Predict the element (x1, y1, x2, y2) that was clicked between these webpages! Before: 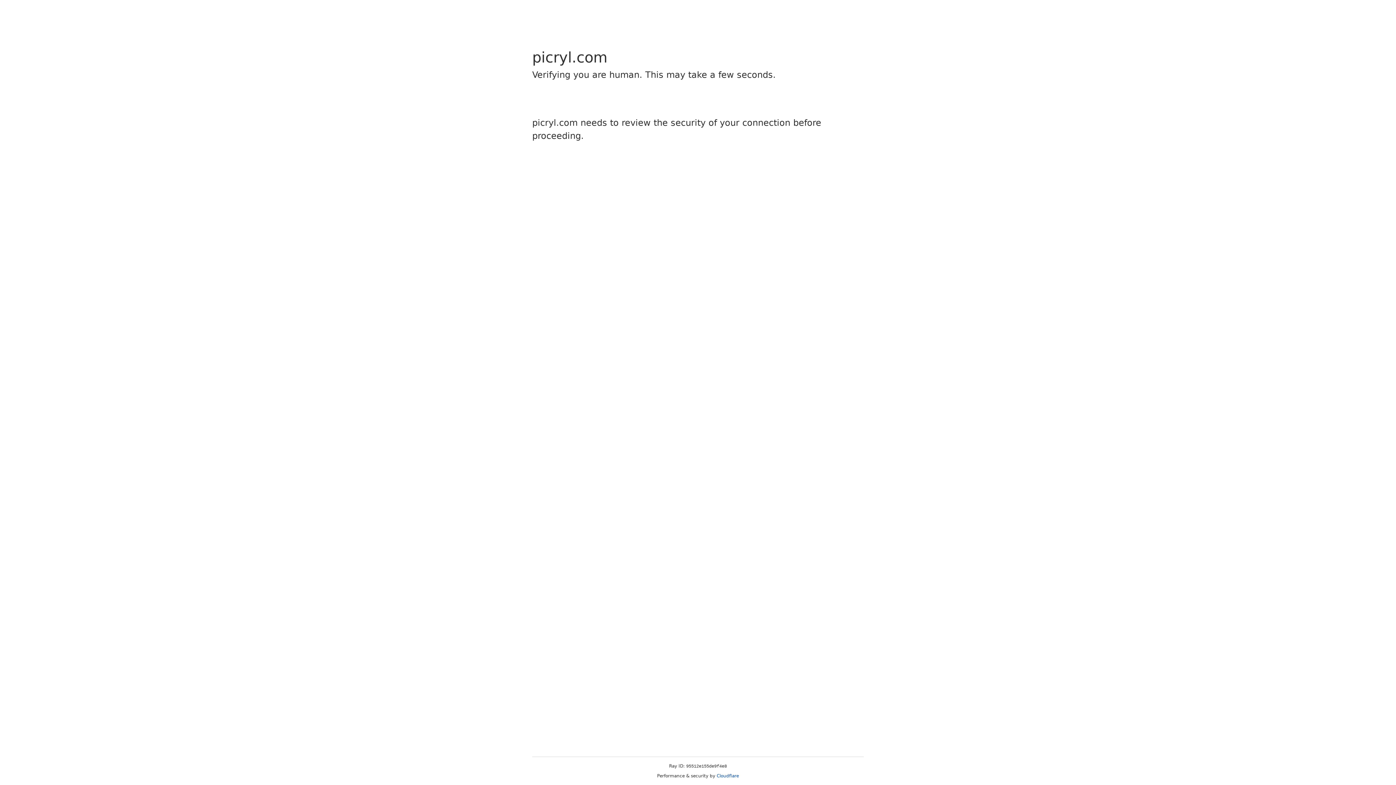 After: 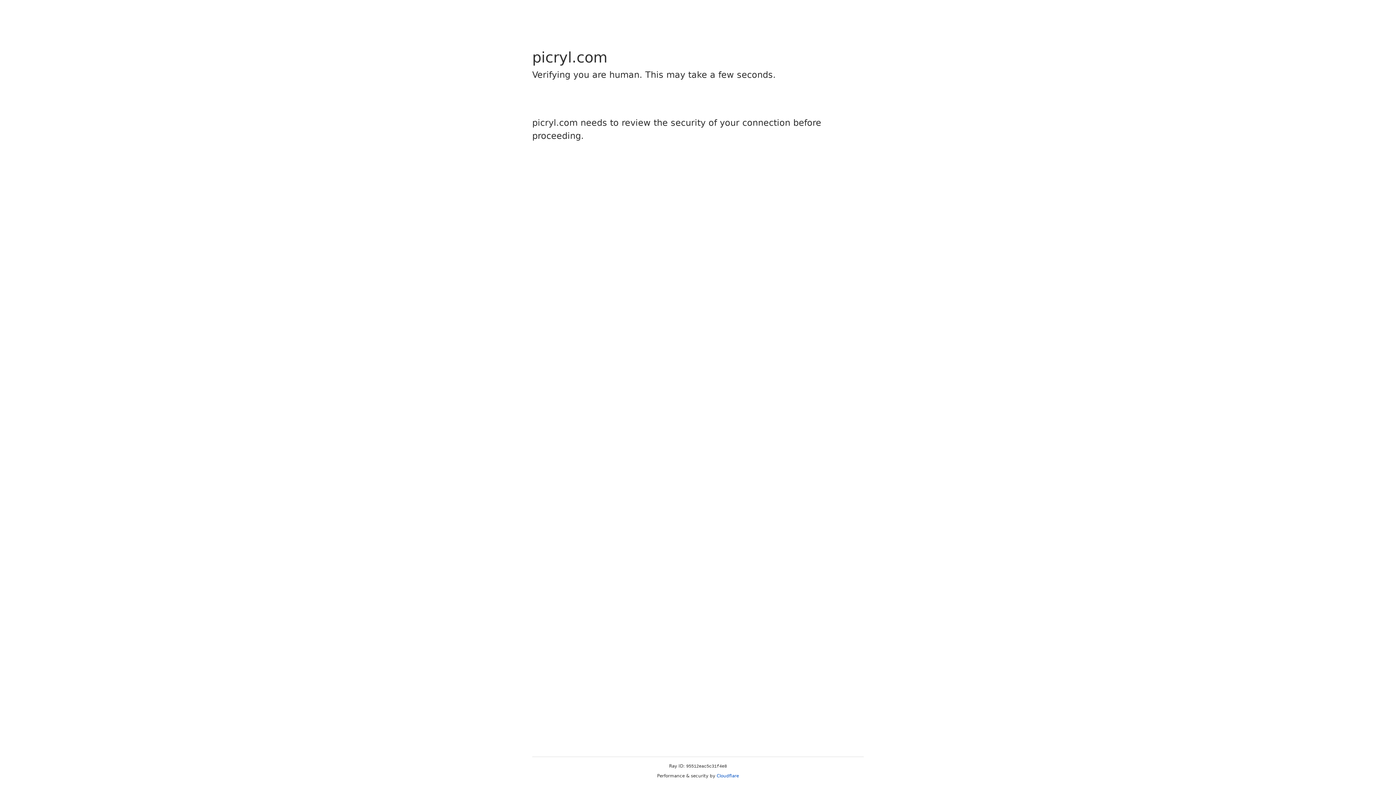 Action: bbox: (716, 773, 739, 778) label: Cloudflare